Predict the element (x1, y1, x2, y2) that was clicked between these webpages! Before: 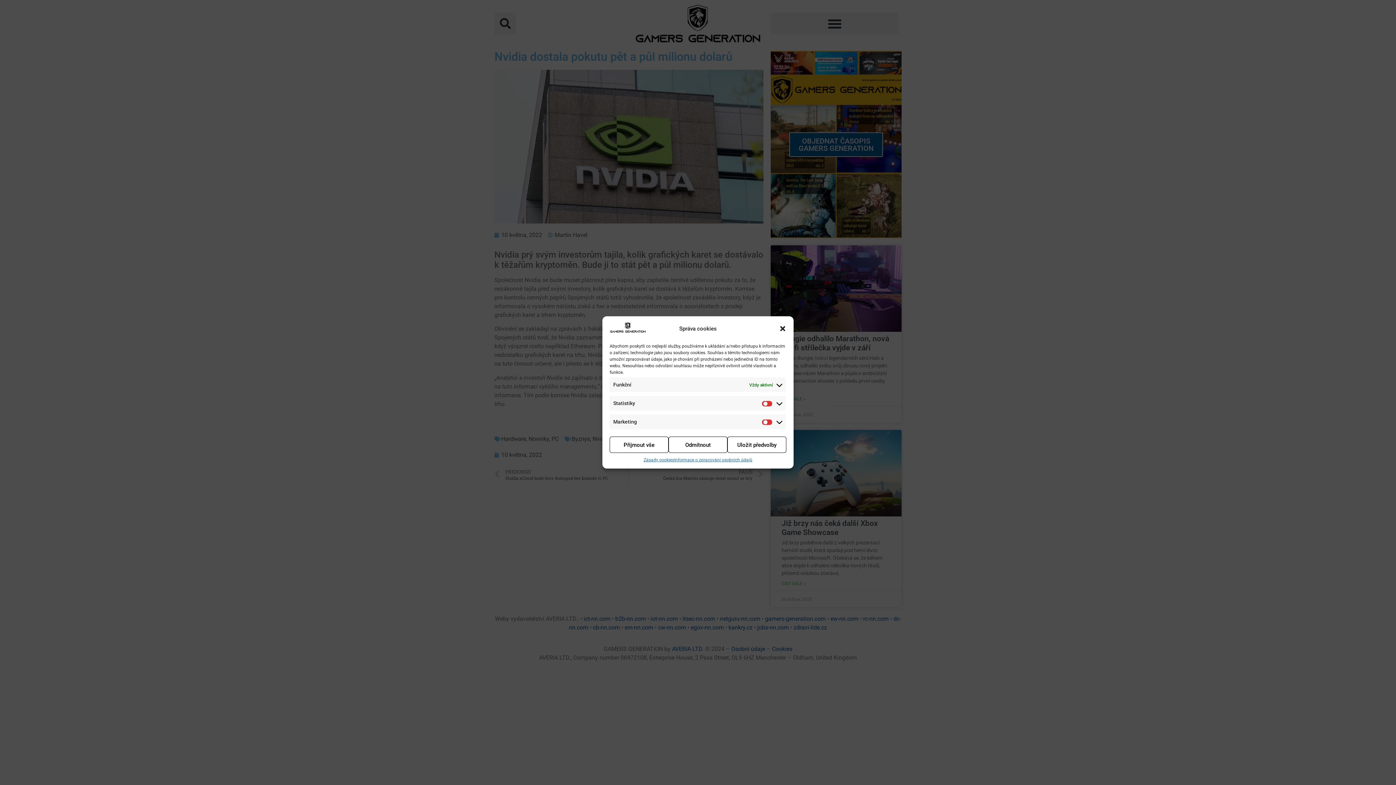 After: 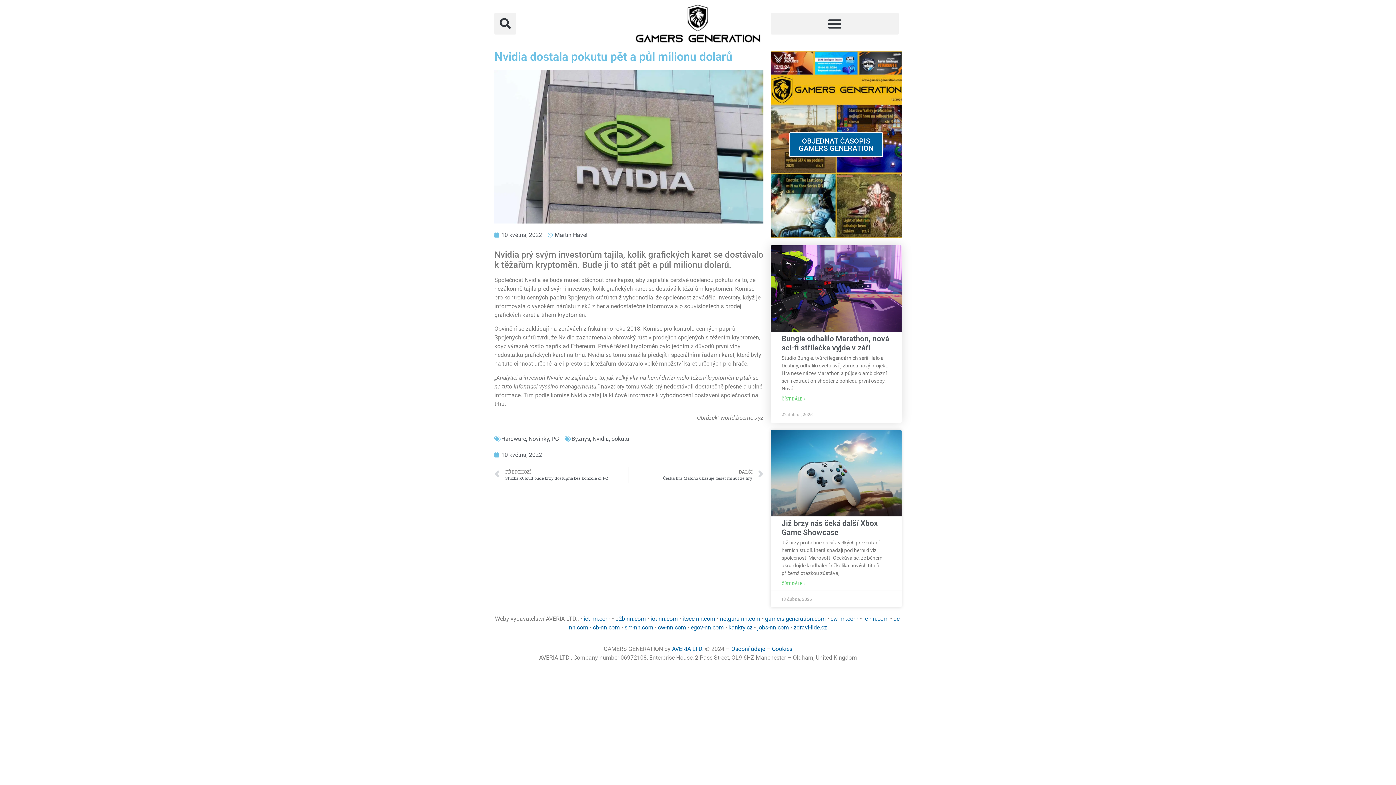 Action: bbox: (779, 325, 786, 332) label: Zavřít dialogové okno